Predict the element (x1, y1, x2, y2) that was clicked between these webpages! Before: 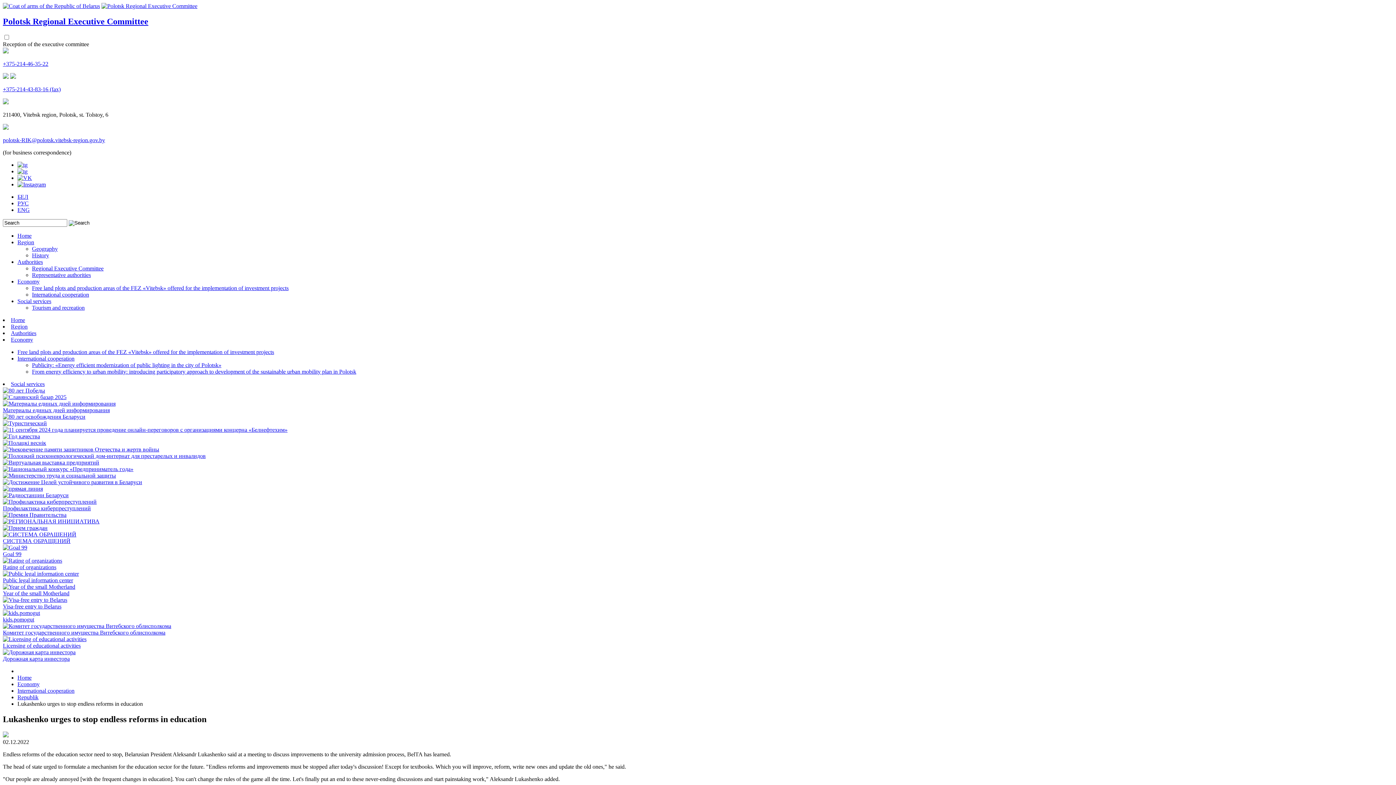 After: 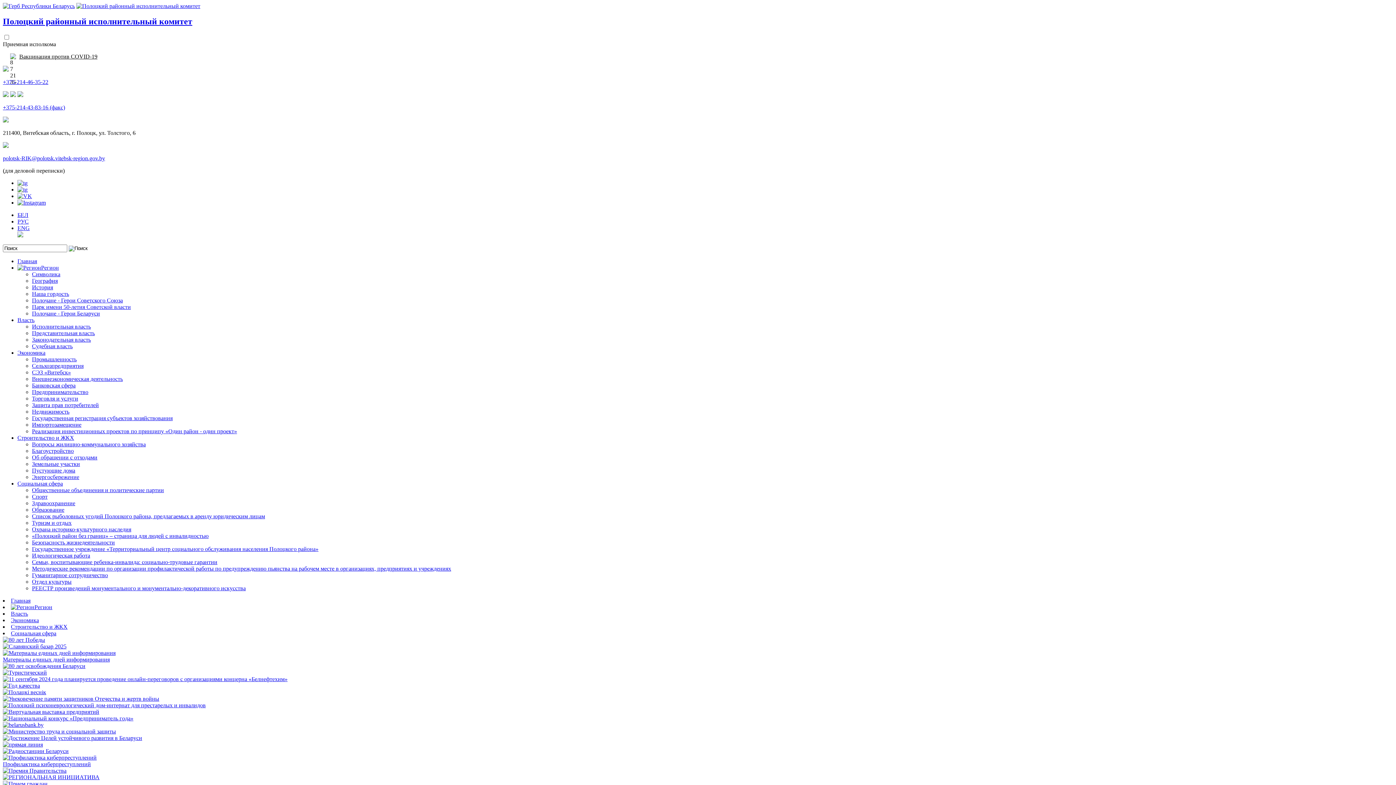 Action: bbox: (2, 433, 40, 439)